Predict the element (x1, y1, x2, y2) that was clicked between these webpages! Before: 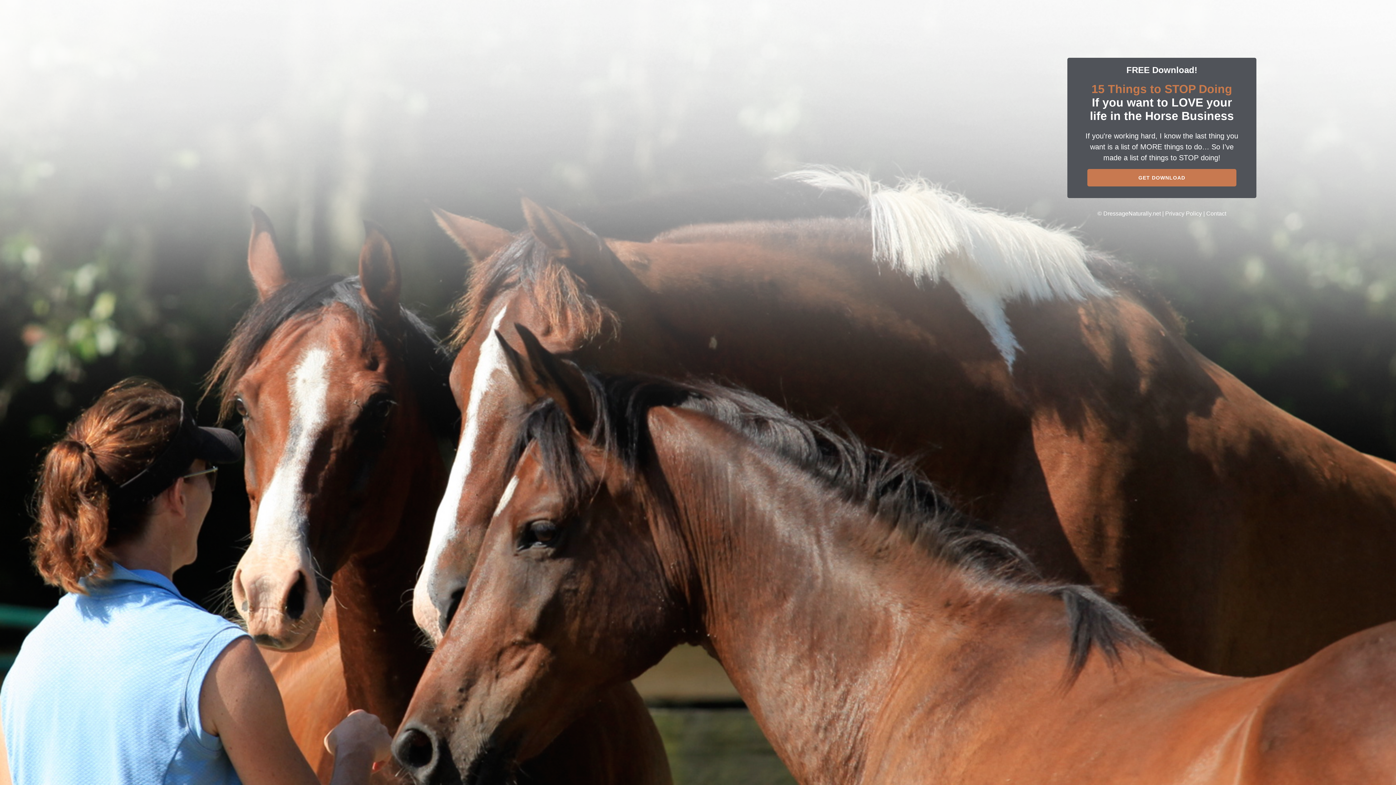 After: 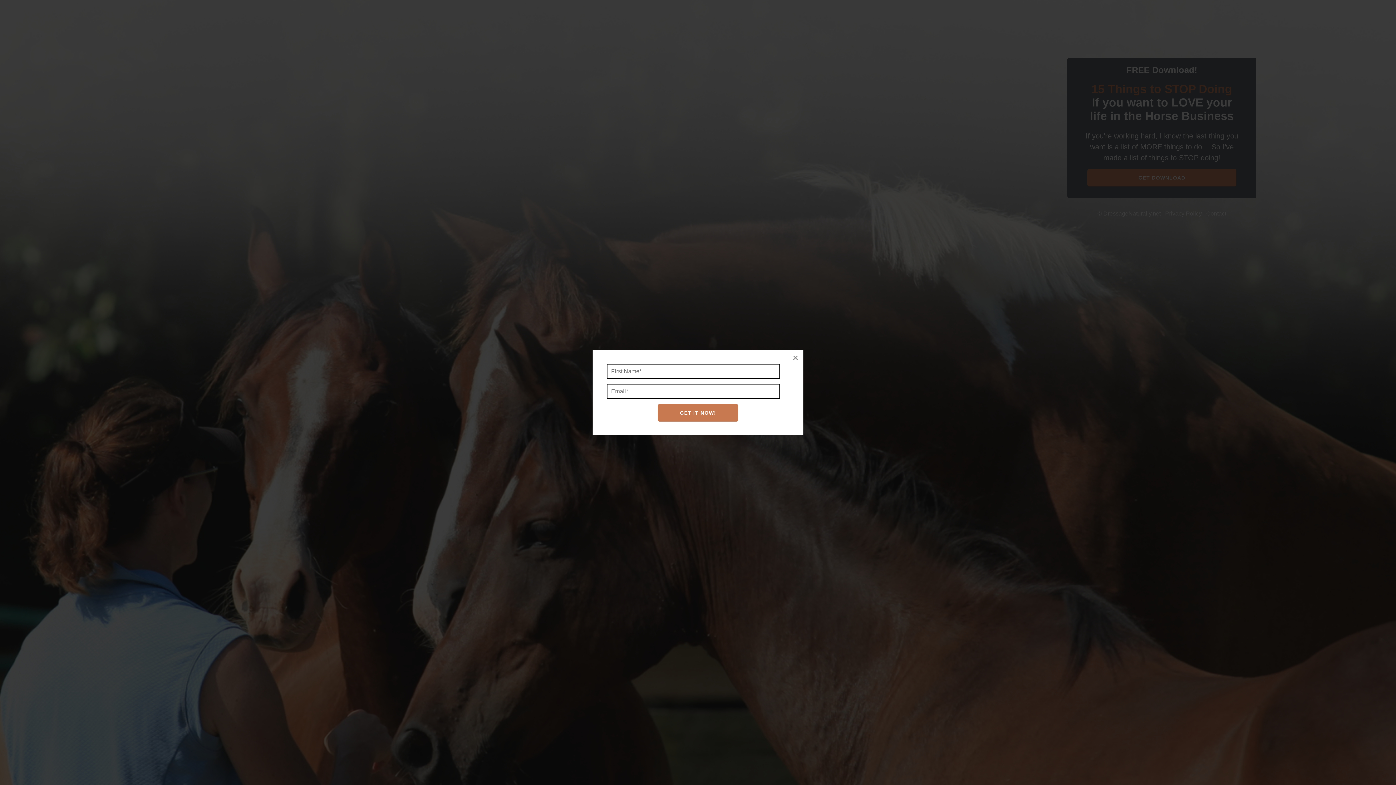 Action: bbox: (1087, 169, 1236, 186) label: GET DOWNLOAD